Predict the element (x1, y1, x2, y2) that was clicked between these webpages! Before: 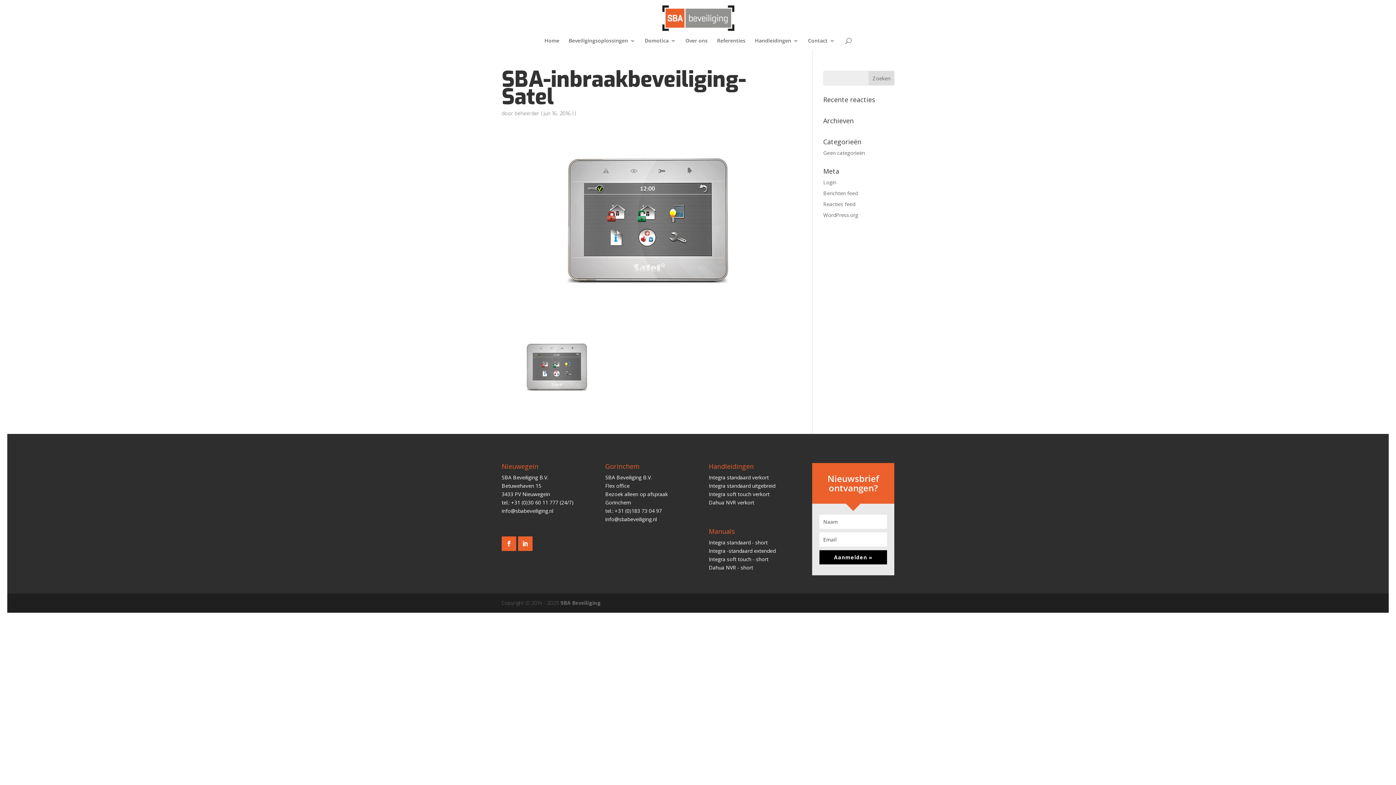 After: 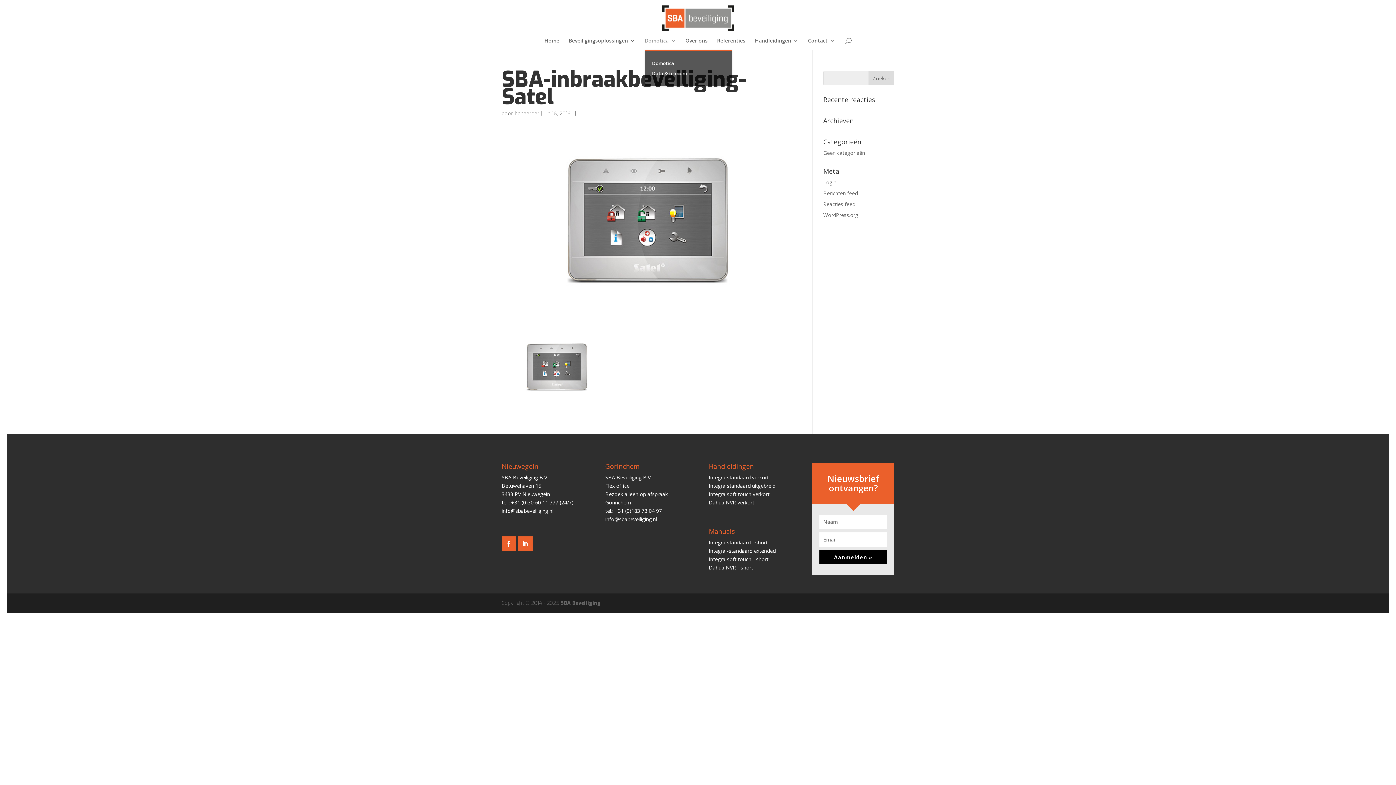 Action: bbox: (644, 38, 676, 49) label: Domotica